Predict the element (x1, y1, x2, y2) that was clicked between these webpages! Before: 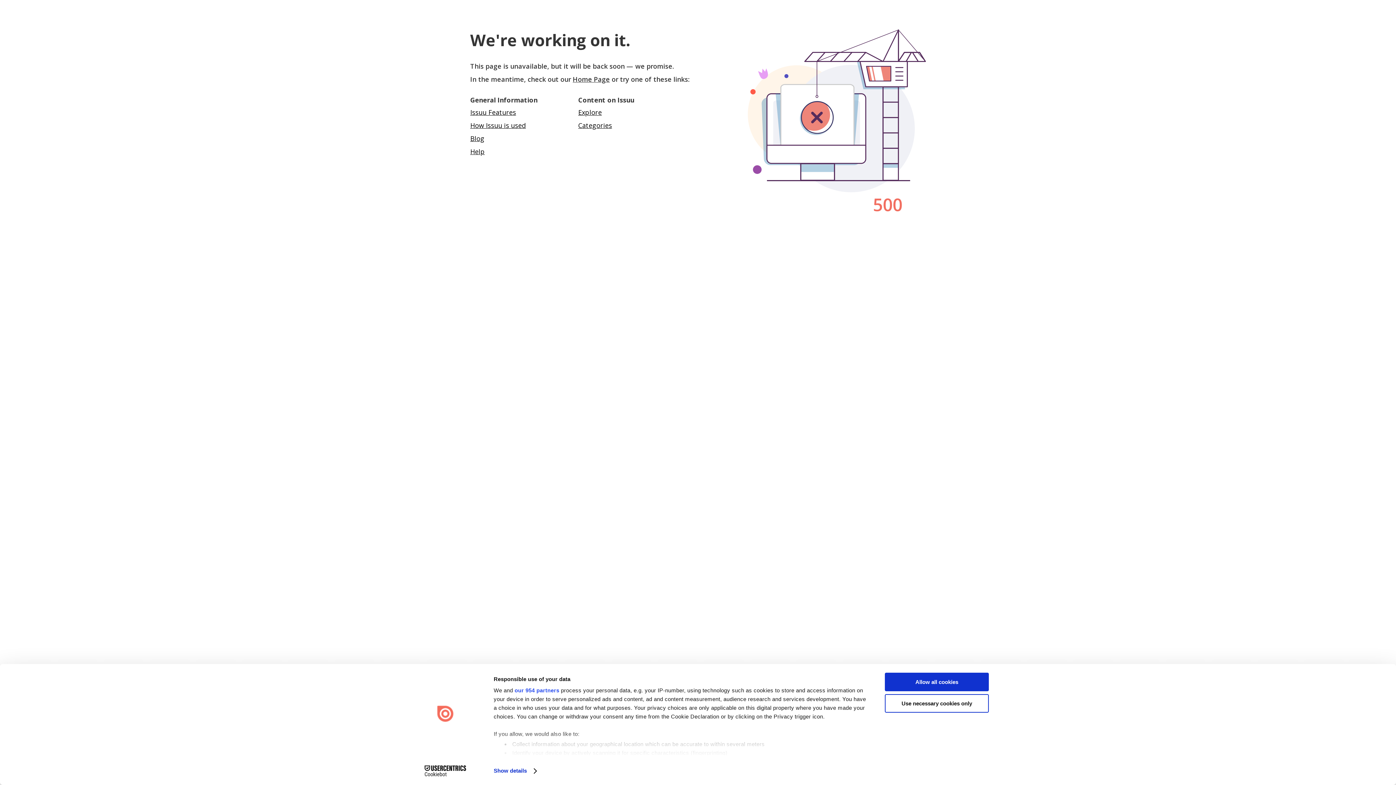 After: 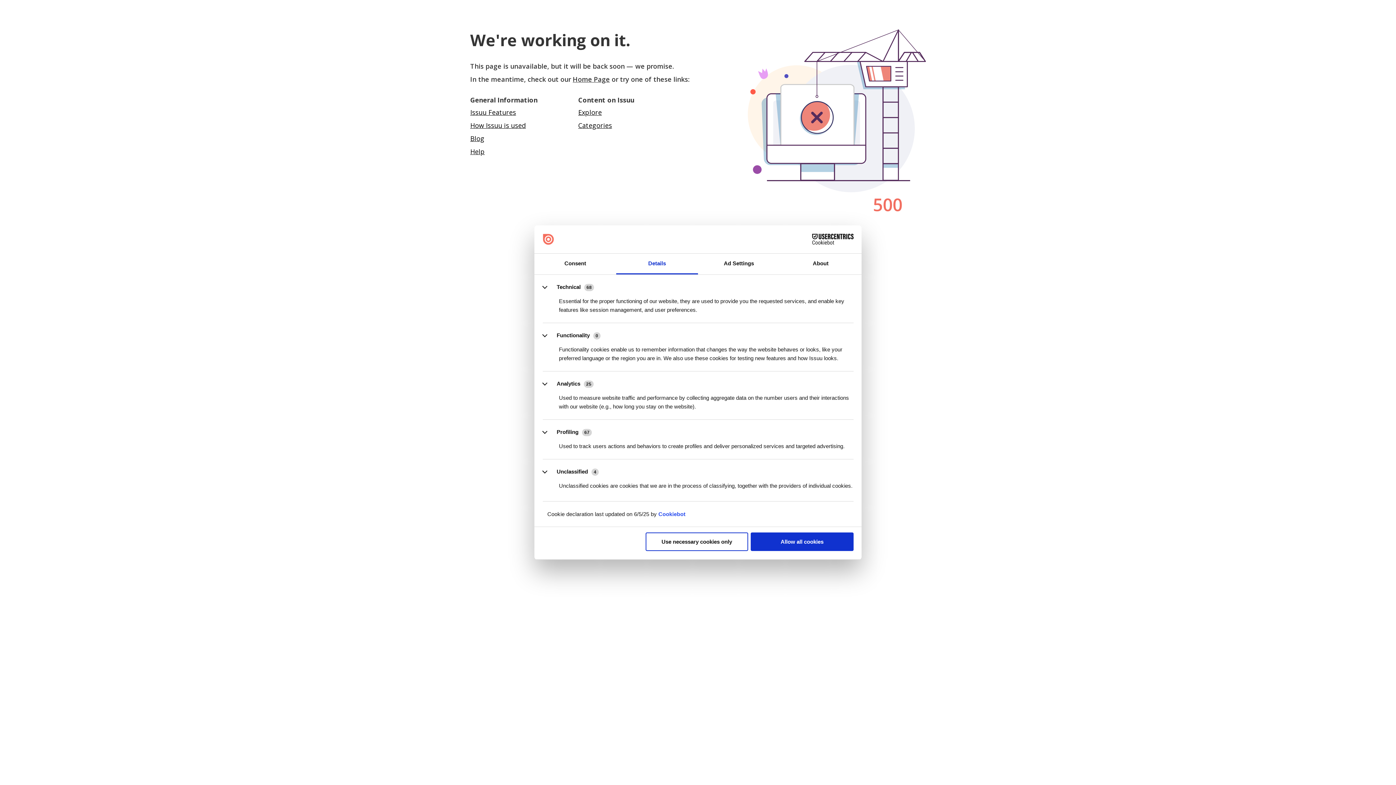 Action: bbox: (493, 765, 536, 776) label: Show details